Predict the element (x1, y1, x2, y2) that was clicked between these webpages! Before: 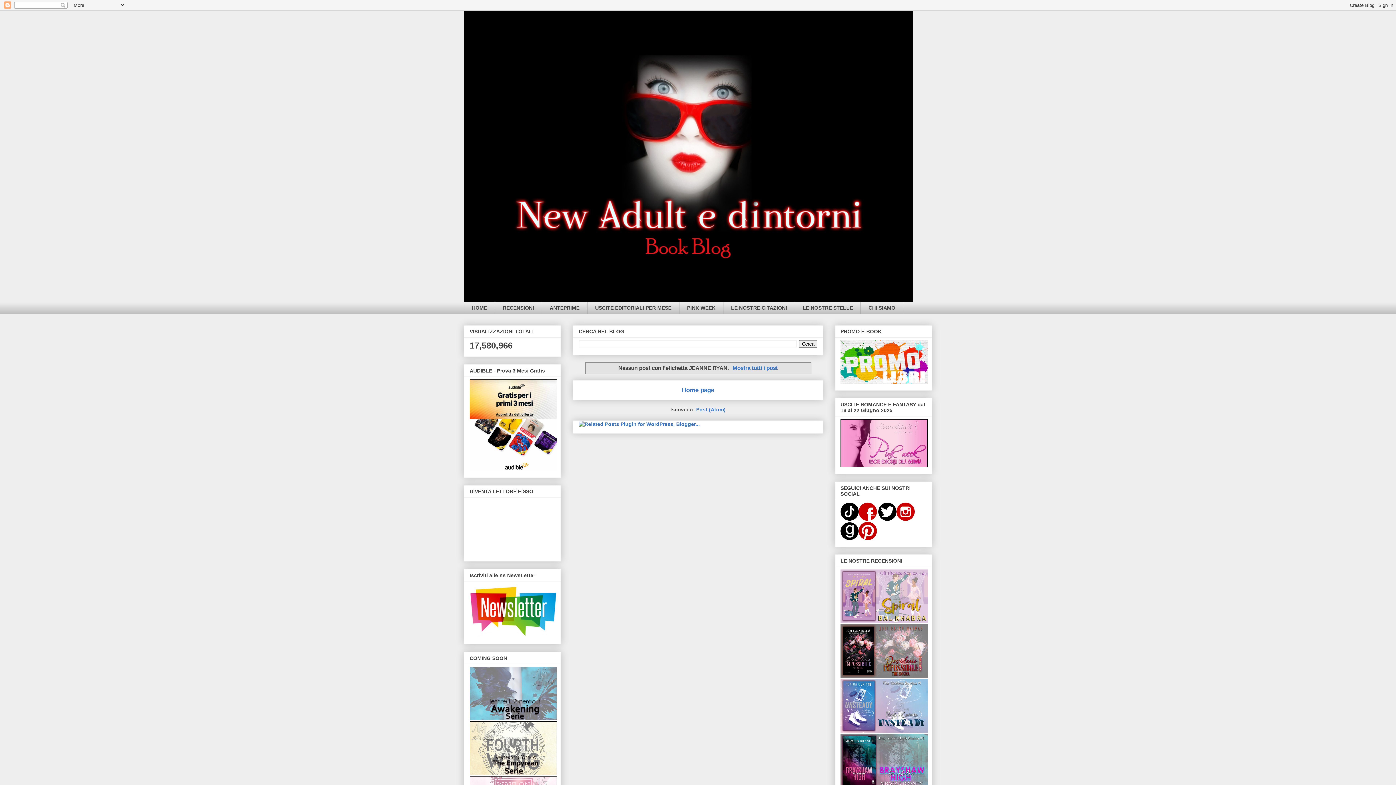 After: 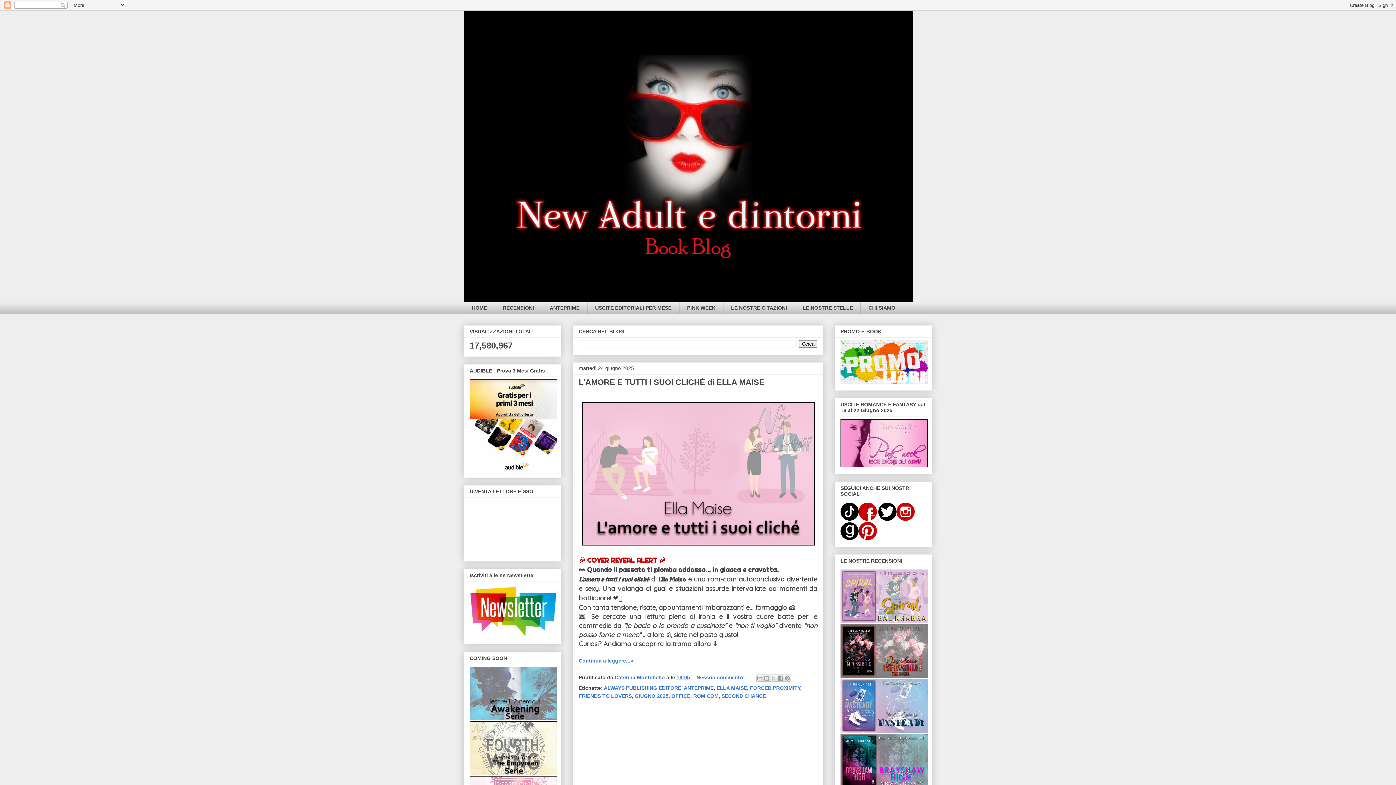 Action: bbox: (464, 10, 932, 301)